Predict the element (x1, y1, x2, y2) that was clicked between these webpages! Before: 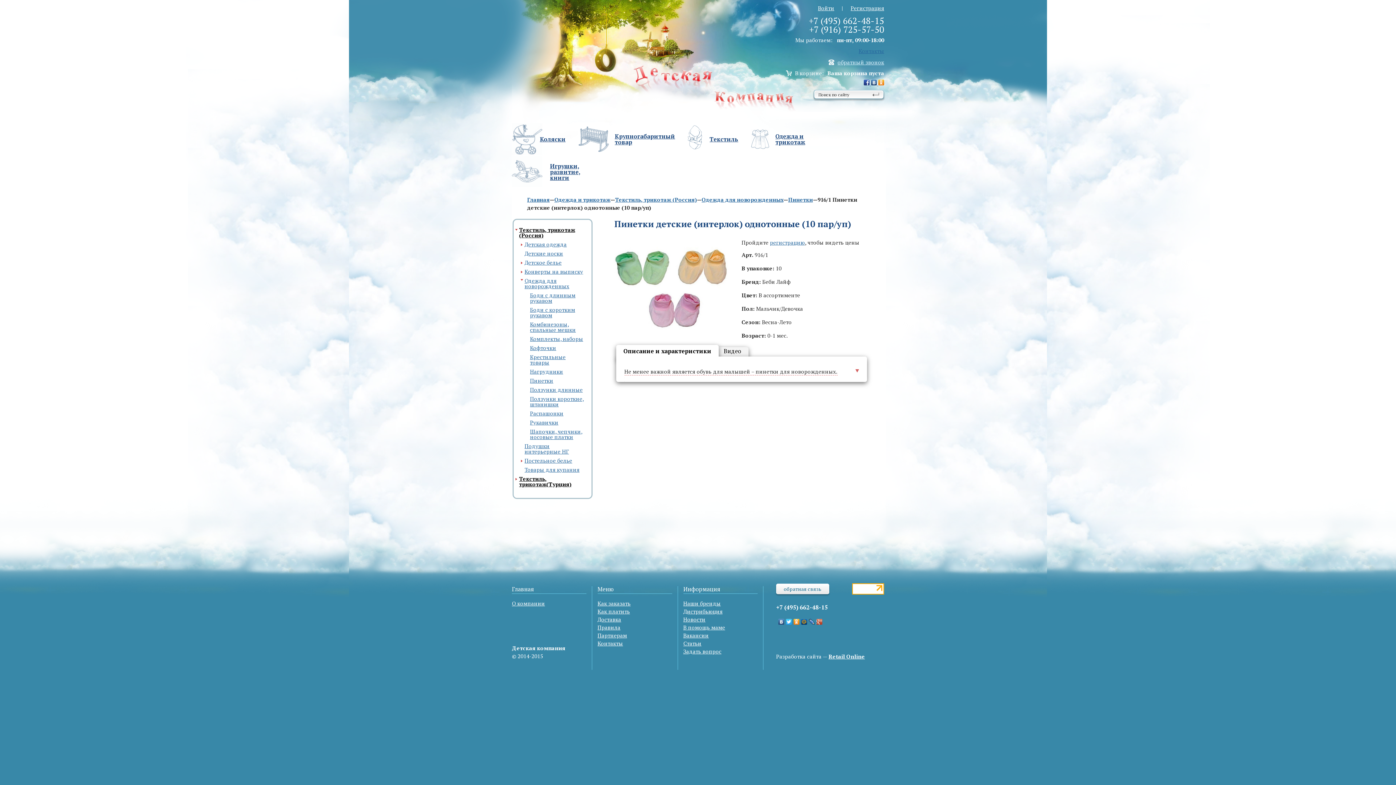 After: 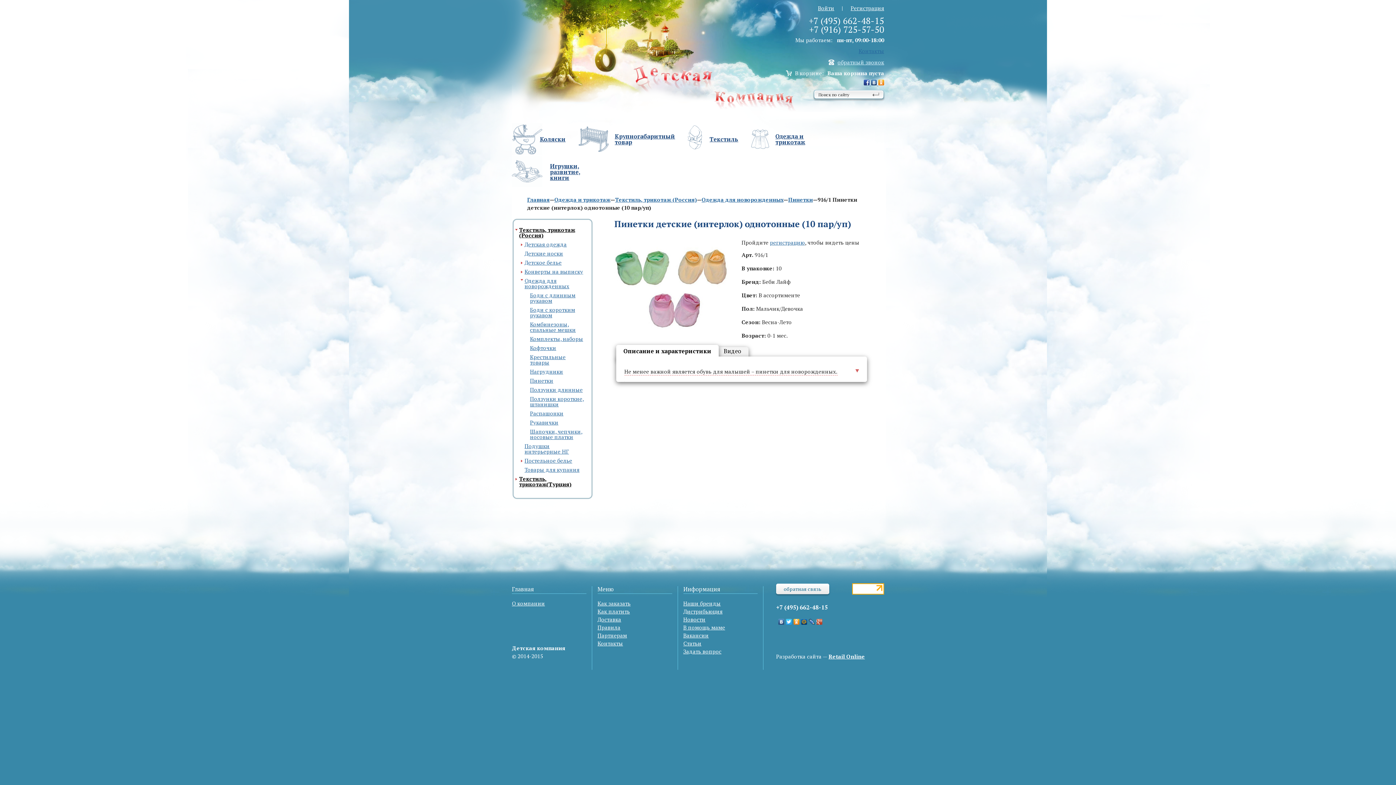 Action: label:   bbox: (864, 79, 871, 86)